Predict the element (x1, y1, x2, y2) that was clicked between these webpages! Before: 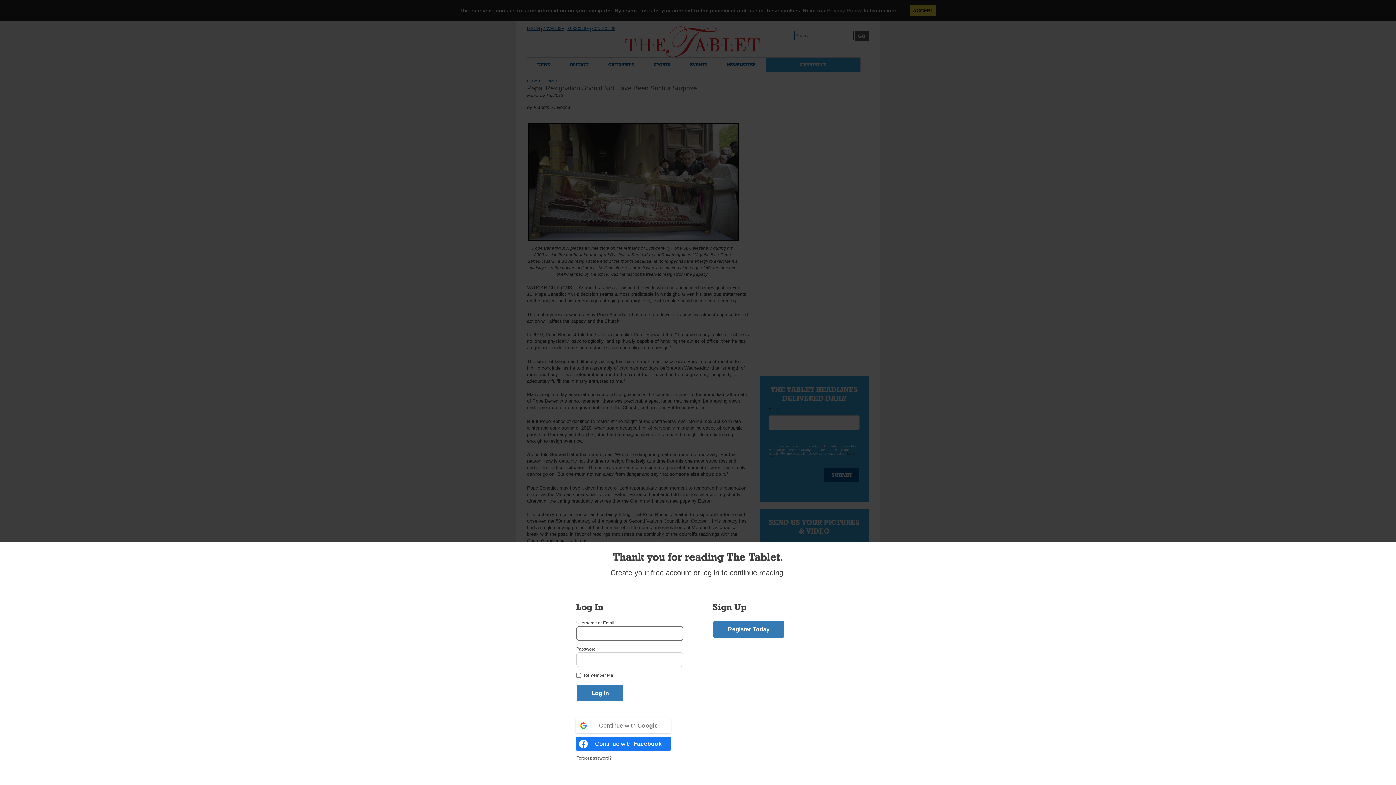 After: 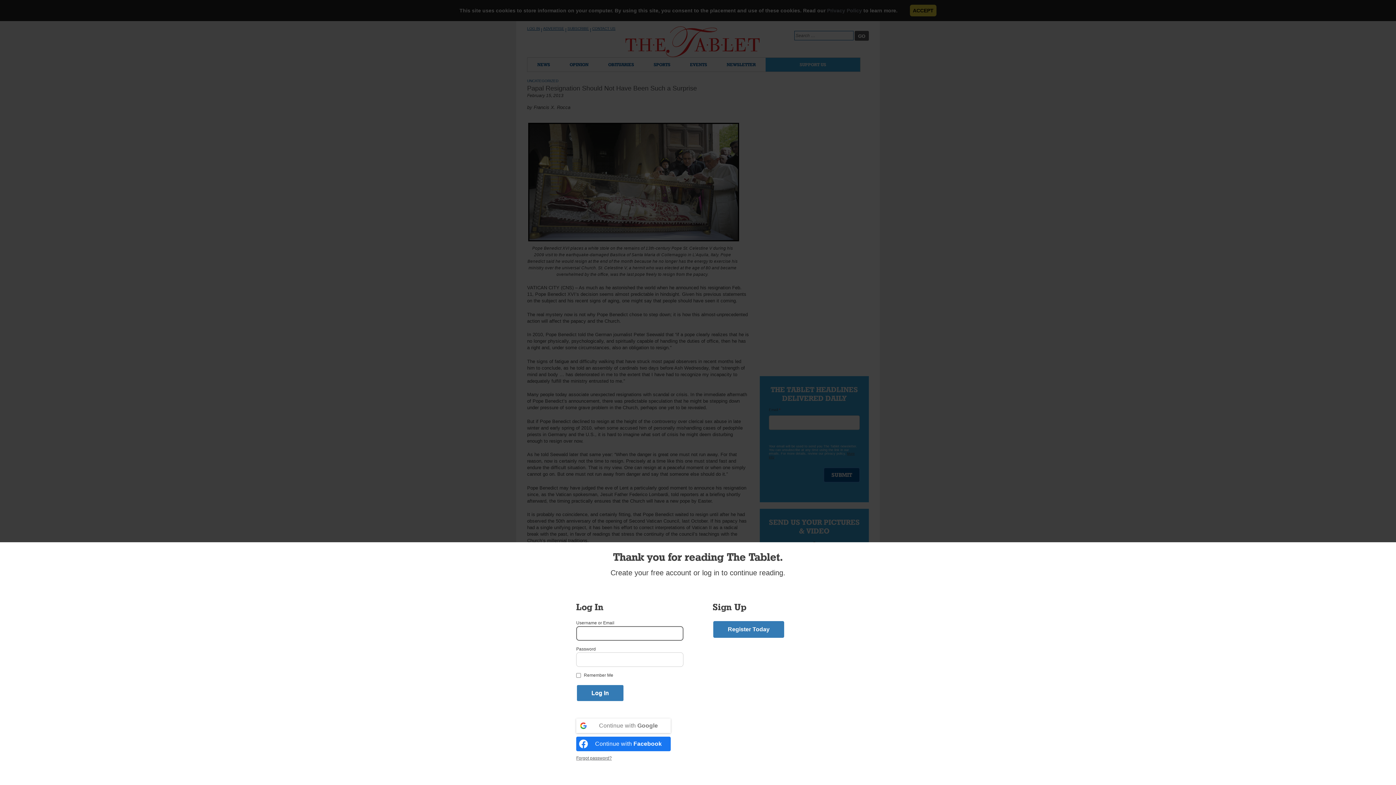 Action: label: Continue with <b>Facebook</b> bbox: (576, 737, 670, 751)